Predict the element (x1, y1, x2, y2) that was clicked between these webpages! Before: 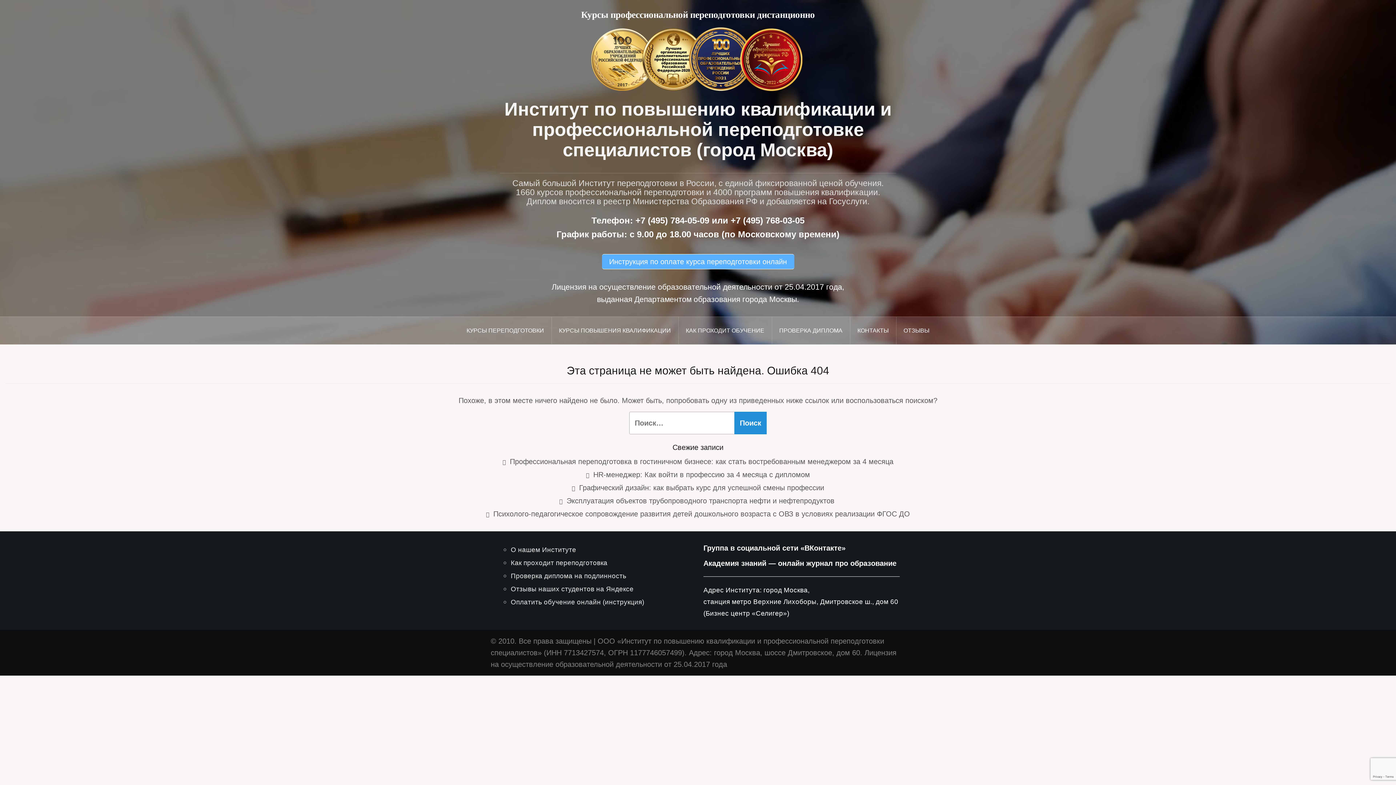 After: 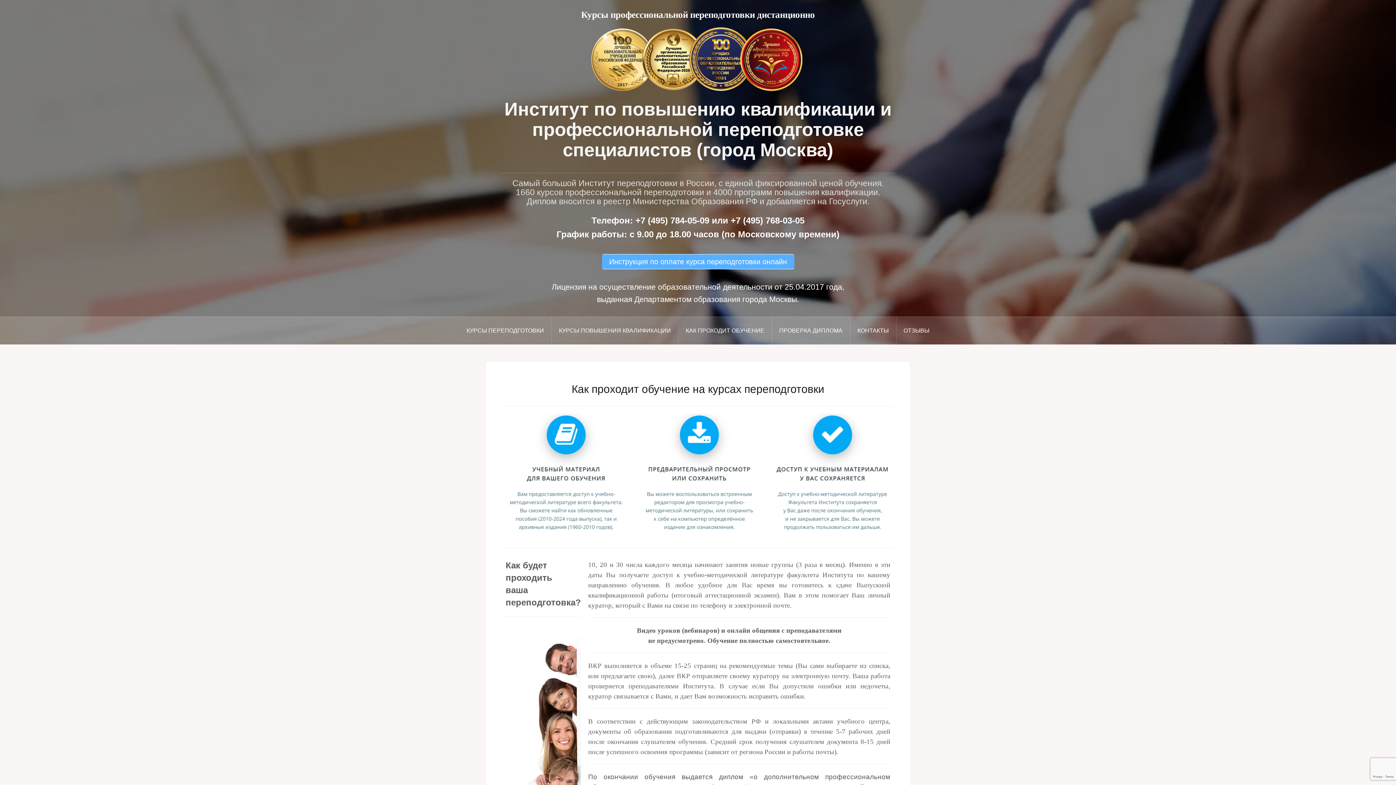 Action: label: Как проходит переподготовка bbox: (510, 558, 607, 566)